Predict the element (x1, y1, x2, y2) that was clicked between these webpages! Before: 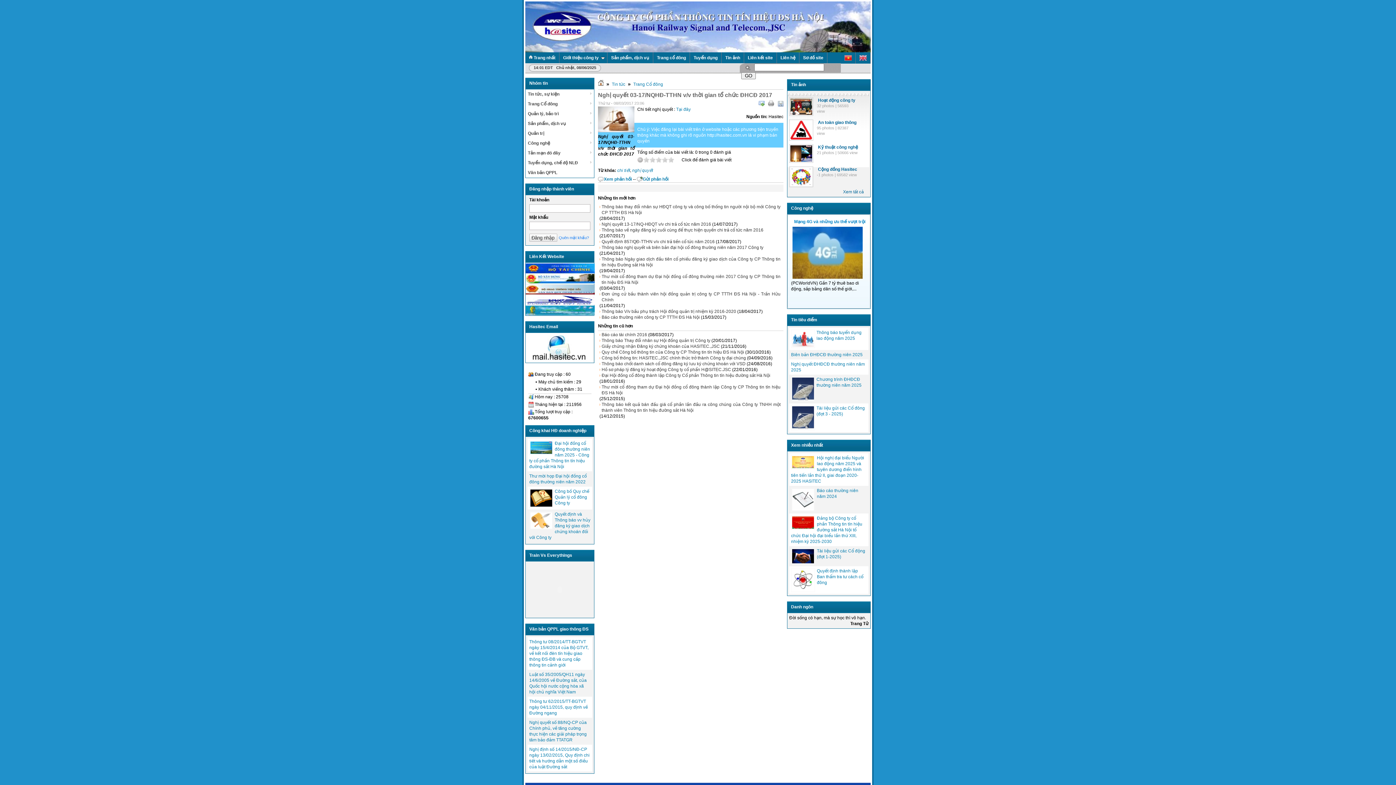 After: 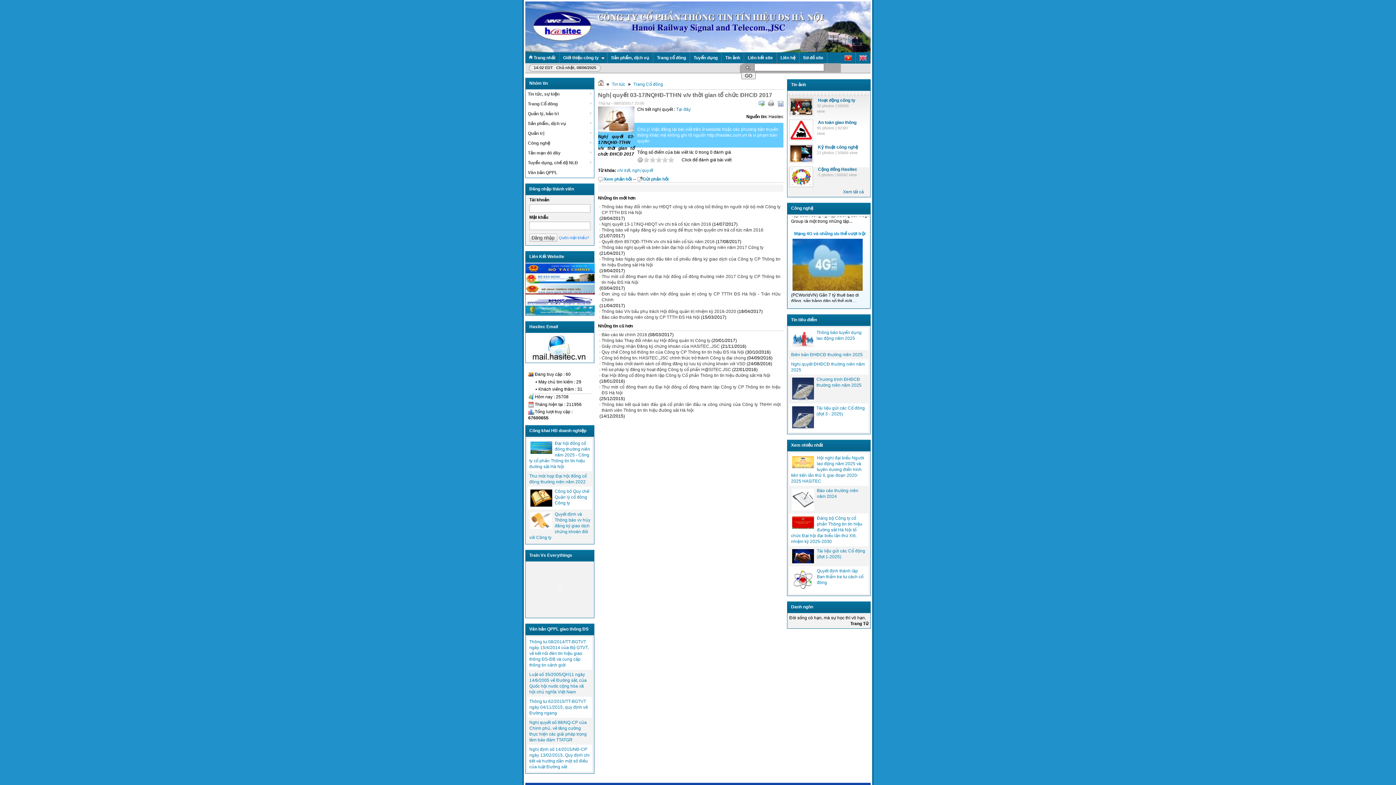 Action: bbox: (525, 301, 594, 306)